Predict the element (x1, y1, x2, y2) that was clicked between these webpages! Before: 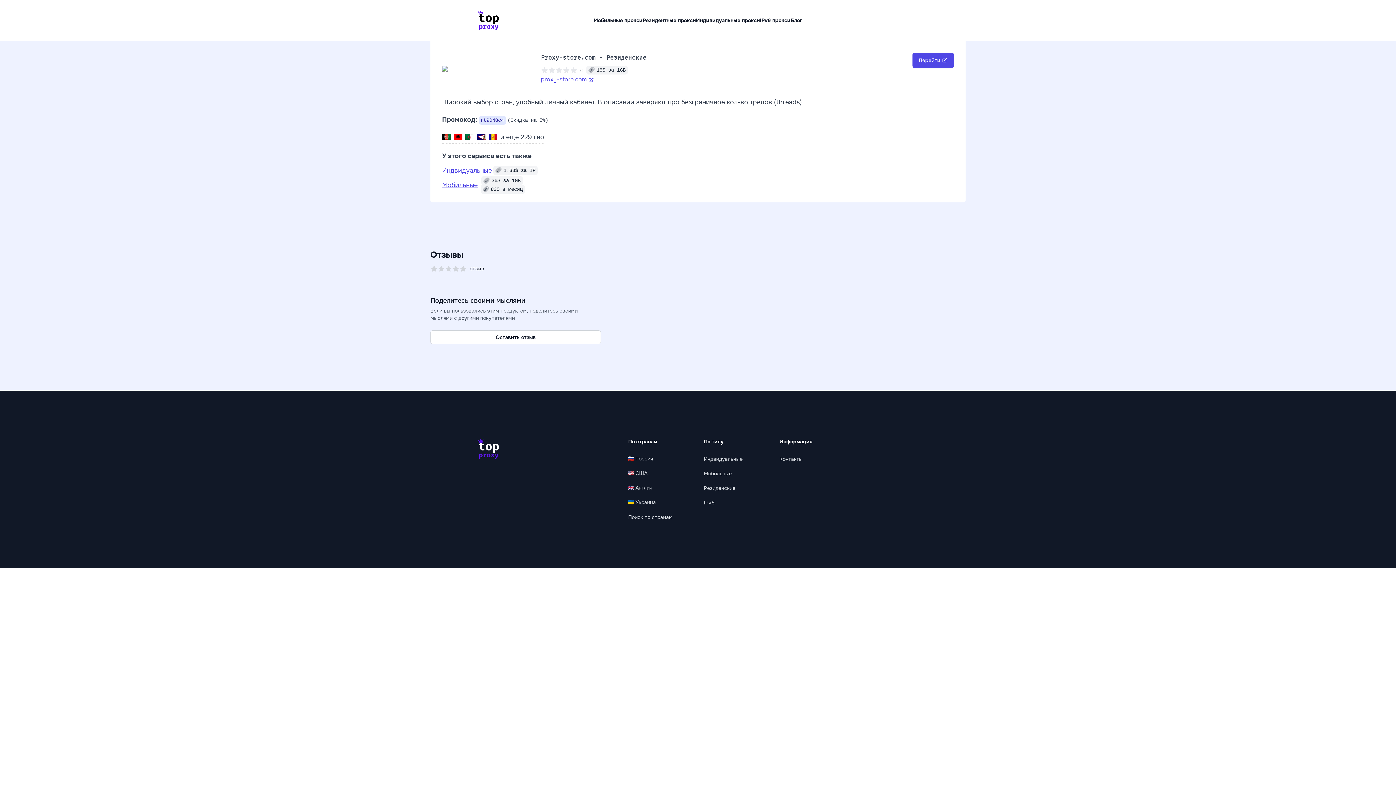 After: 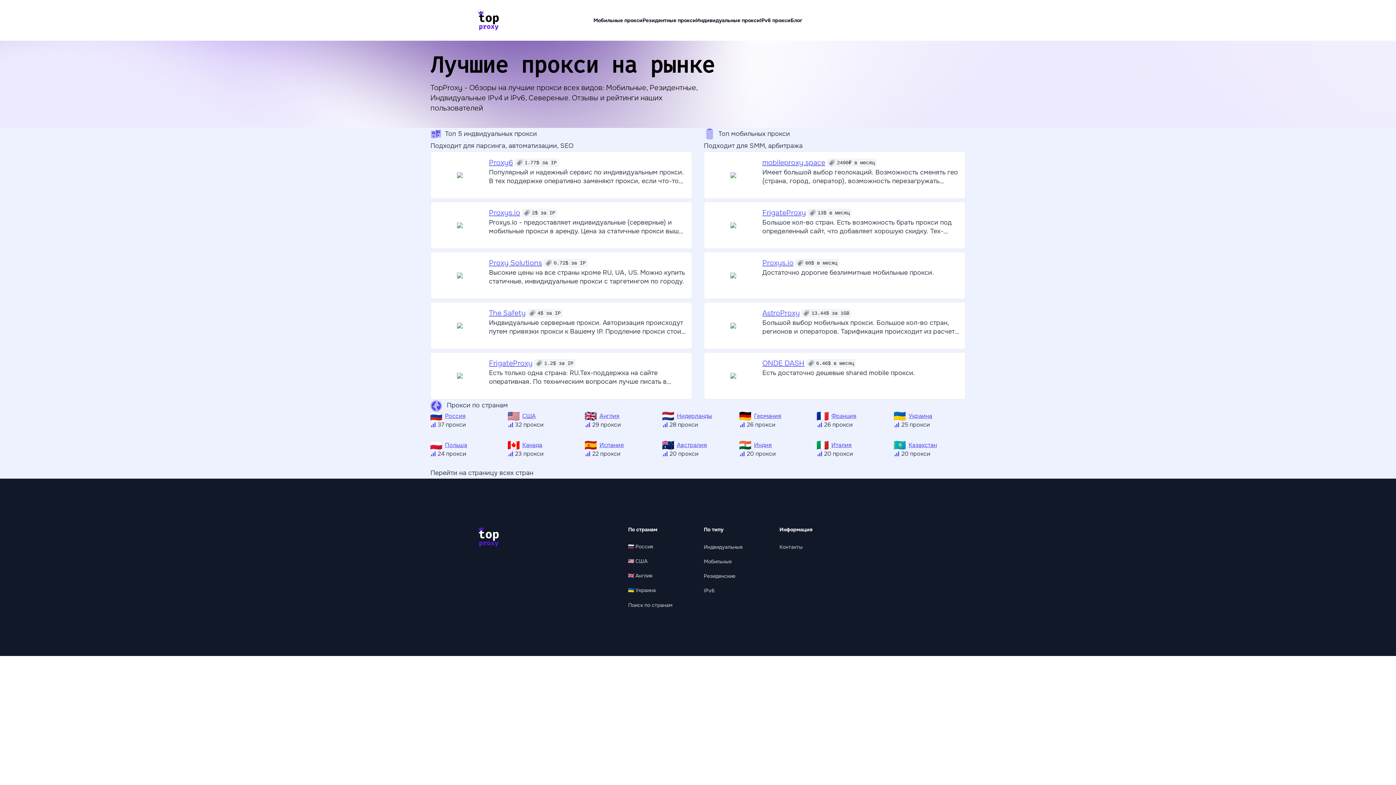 Action: label: Top Proxy bbox: (474, 6, 502, 34)